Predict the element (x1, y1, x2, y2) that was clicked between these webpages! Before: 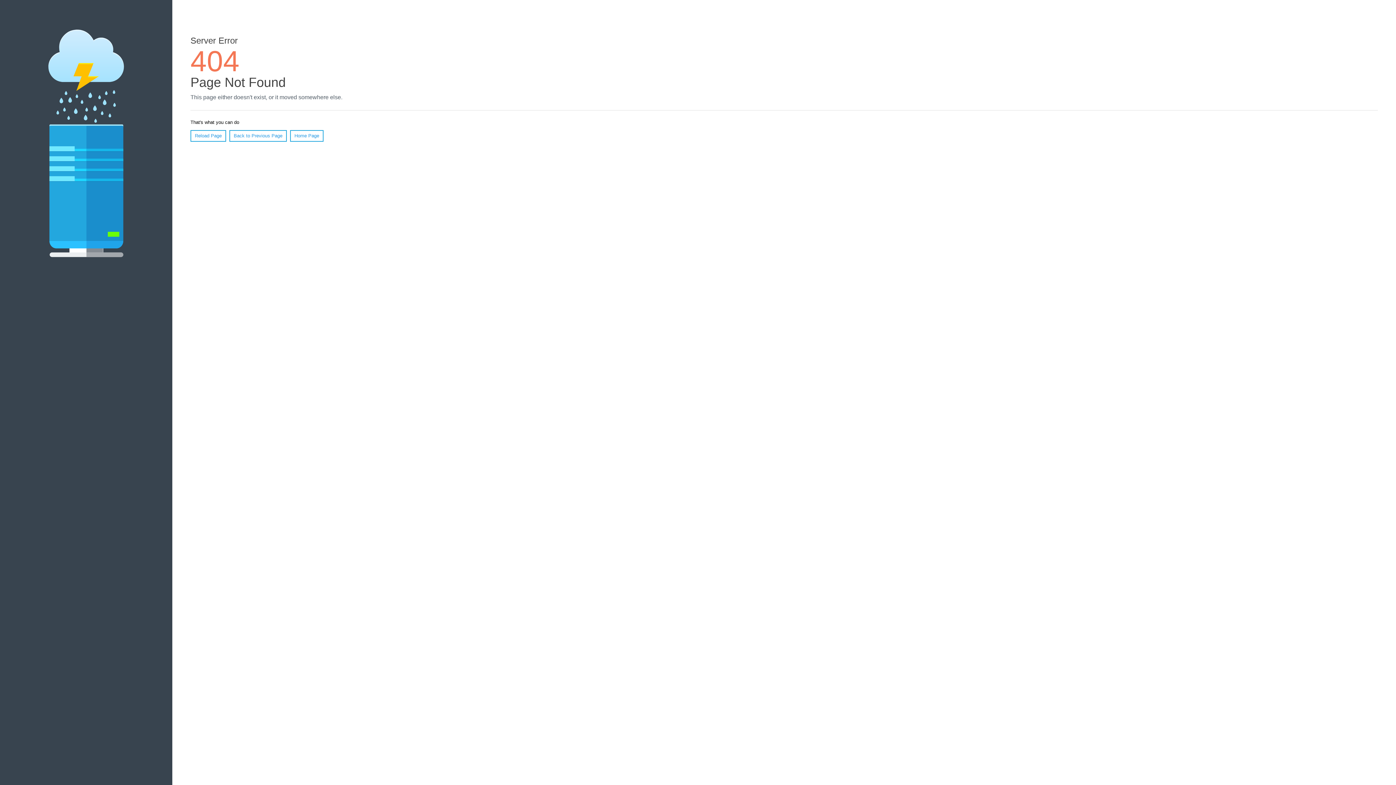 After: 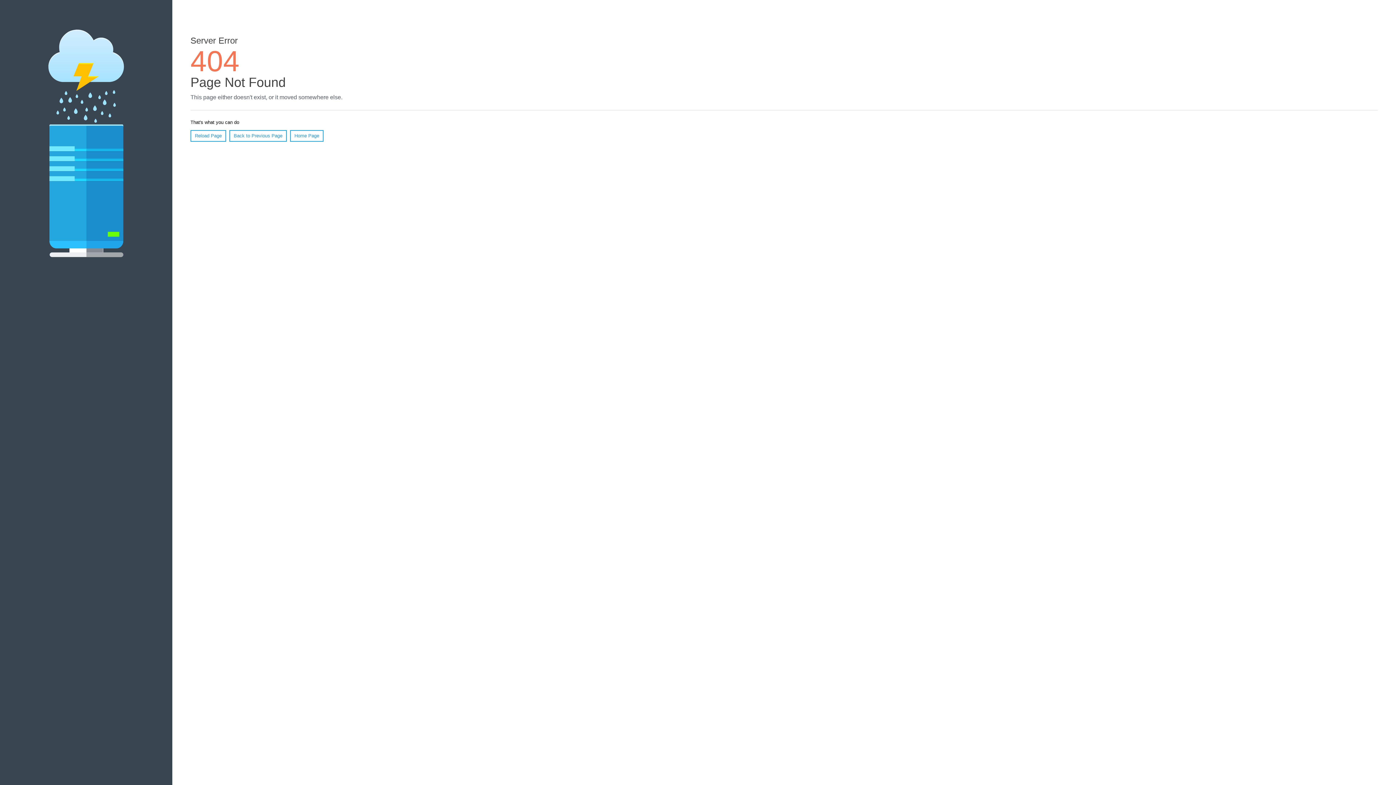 Action: bbox: (190, 130, 226, 141) label: Reload Page